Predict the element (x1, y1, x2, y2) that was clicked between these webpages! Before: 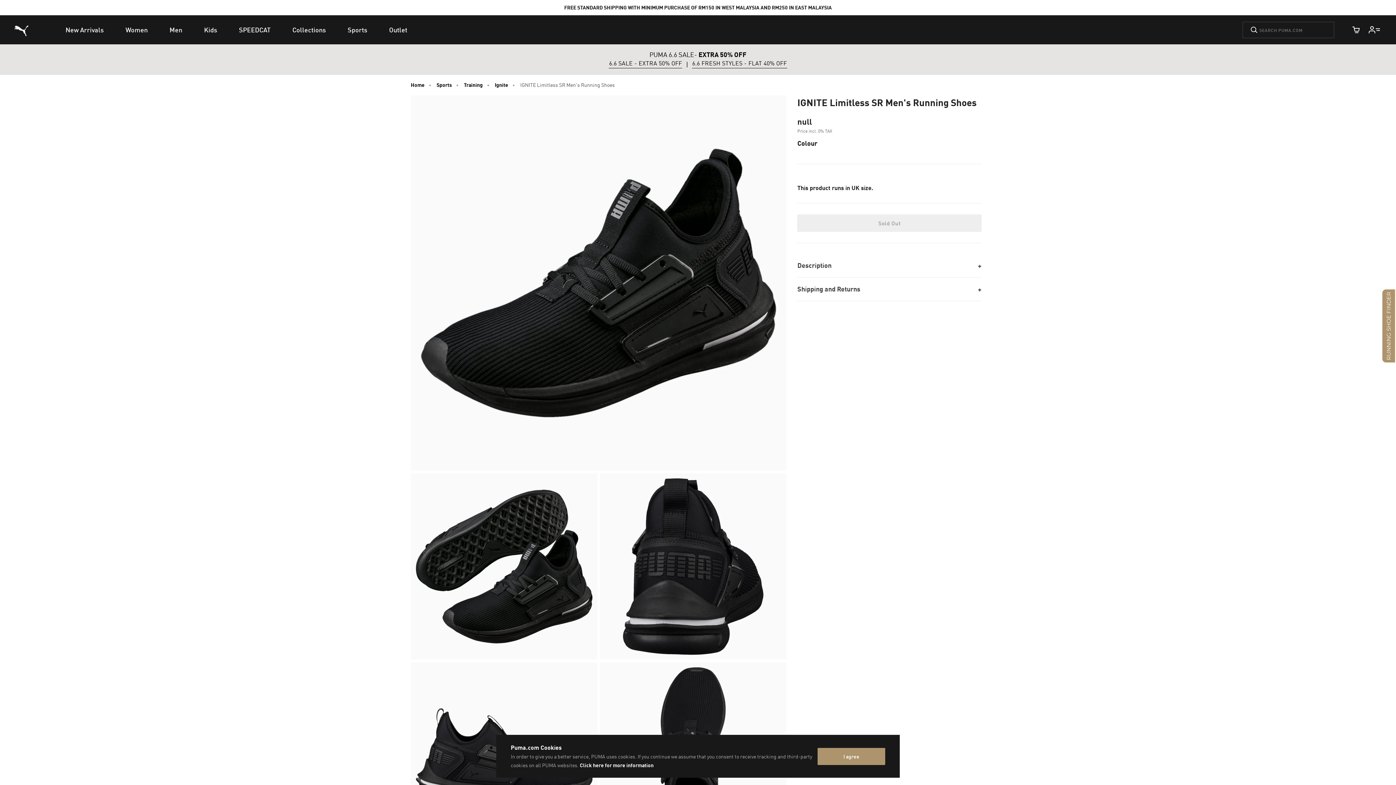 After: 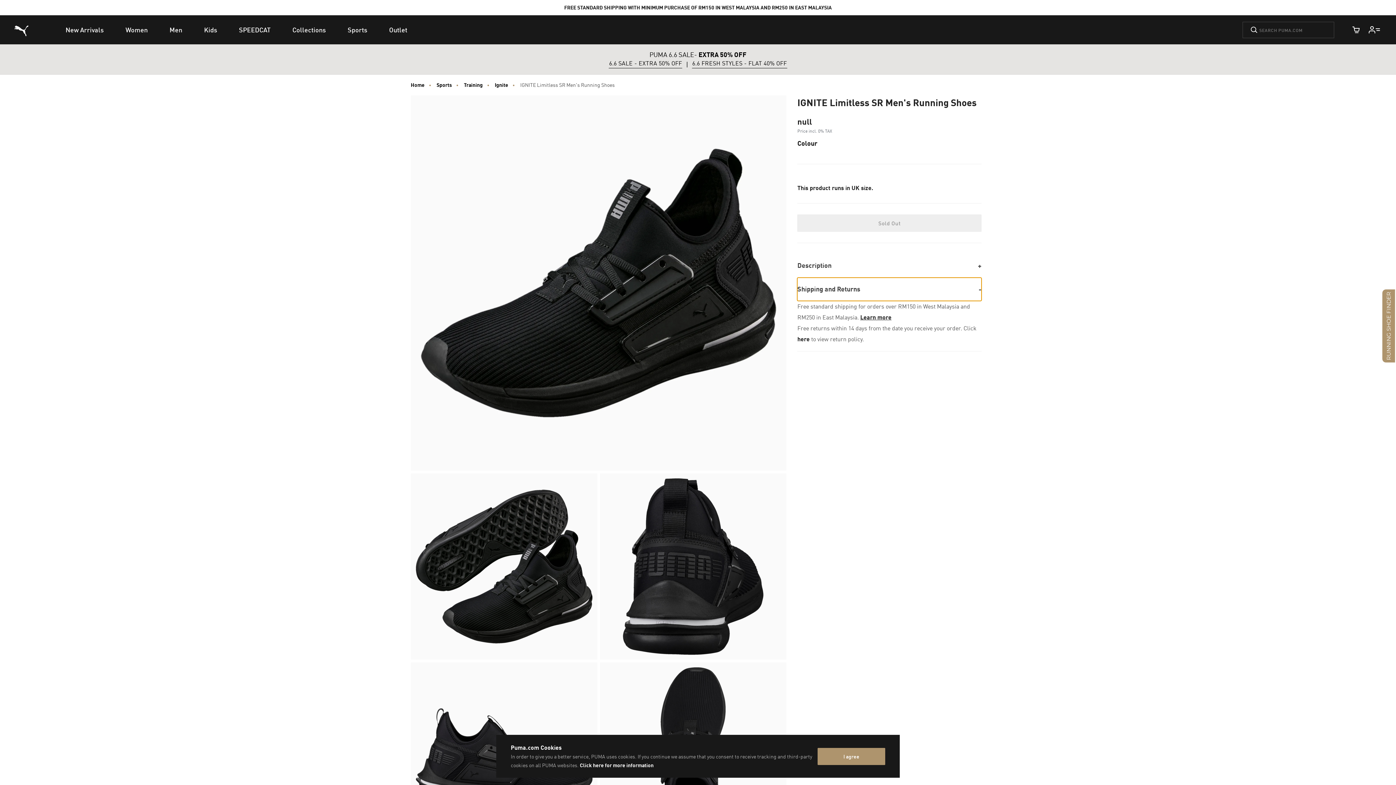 Action: bbox: (797, 285, 981, 308) label: Shipping and Returns